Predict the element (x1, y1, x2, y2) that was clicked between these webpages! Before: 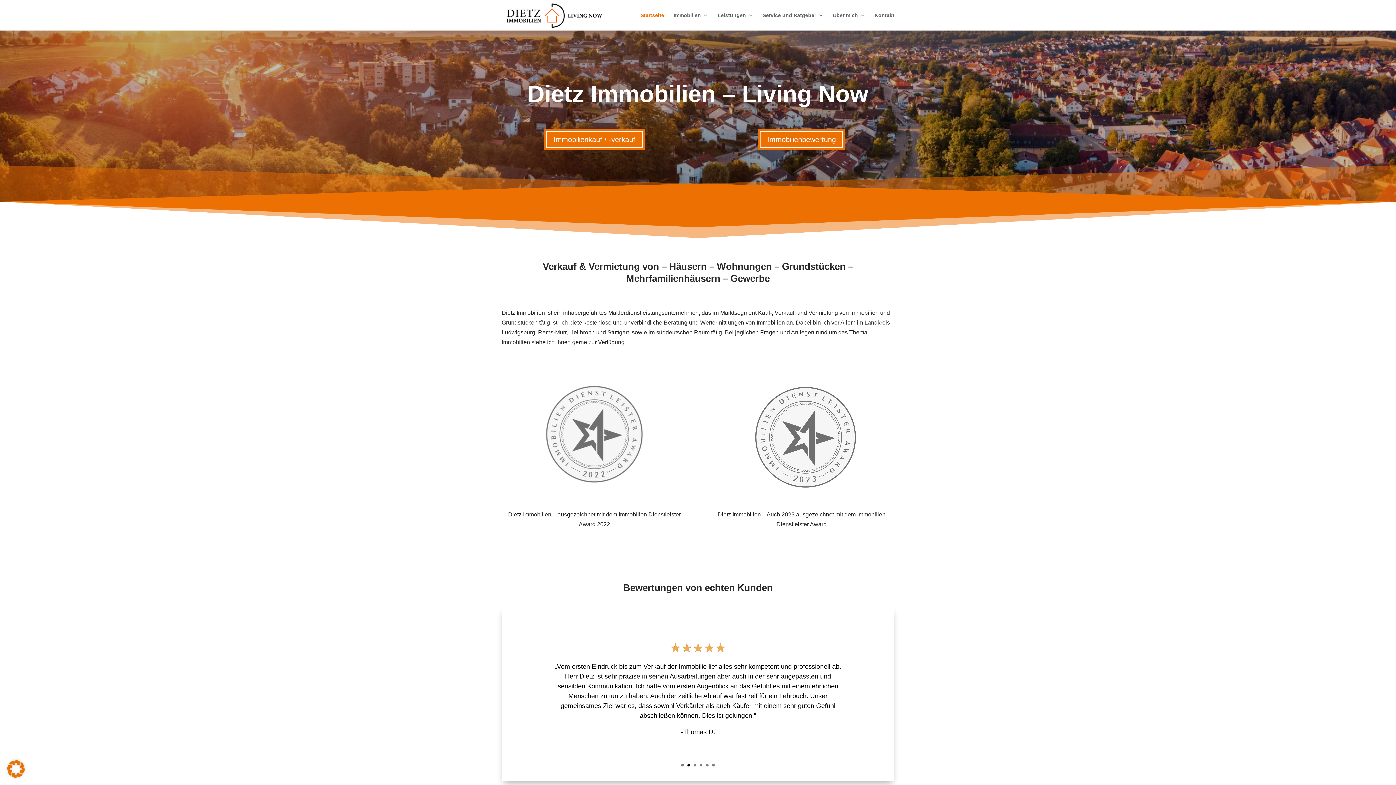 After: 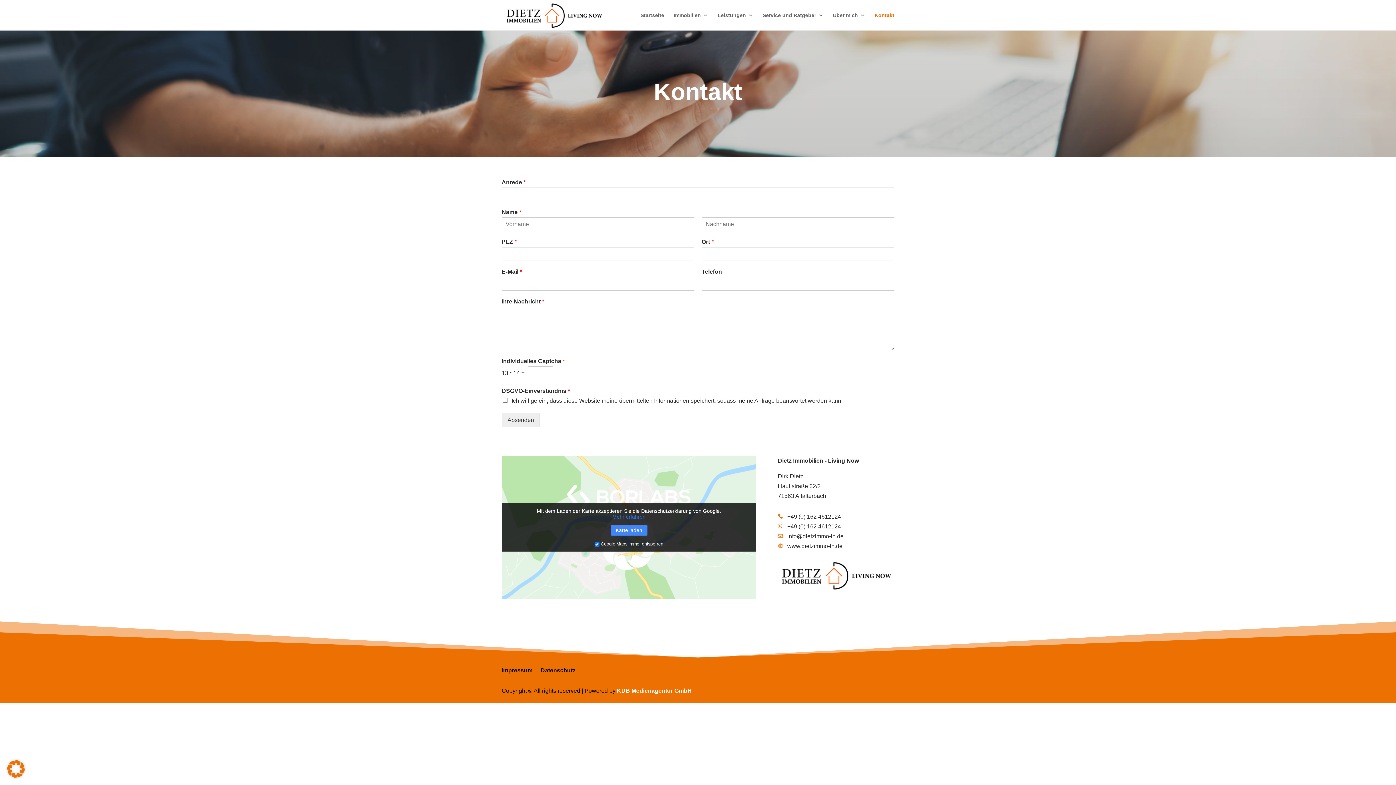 Action: bbox: (874, 12, 894, 30) label: Kontakt